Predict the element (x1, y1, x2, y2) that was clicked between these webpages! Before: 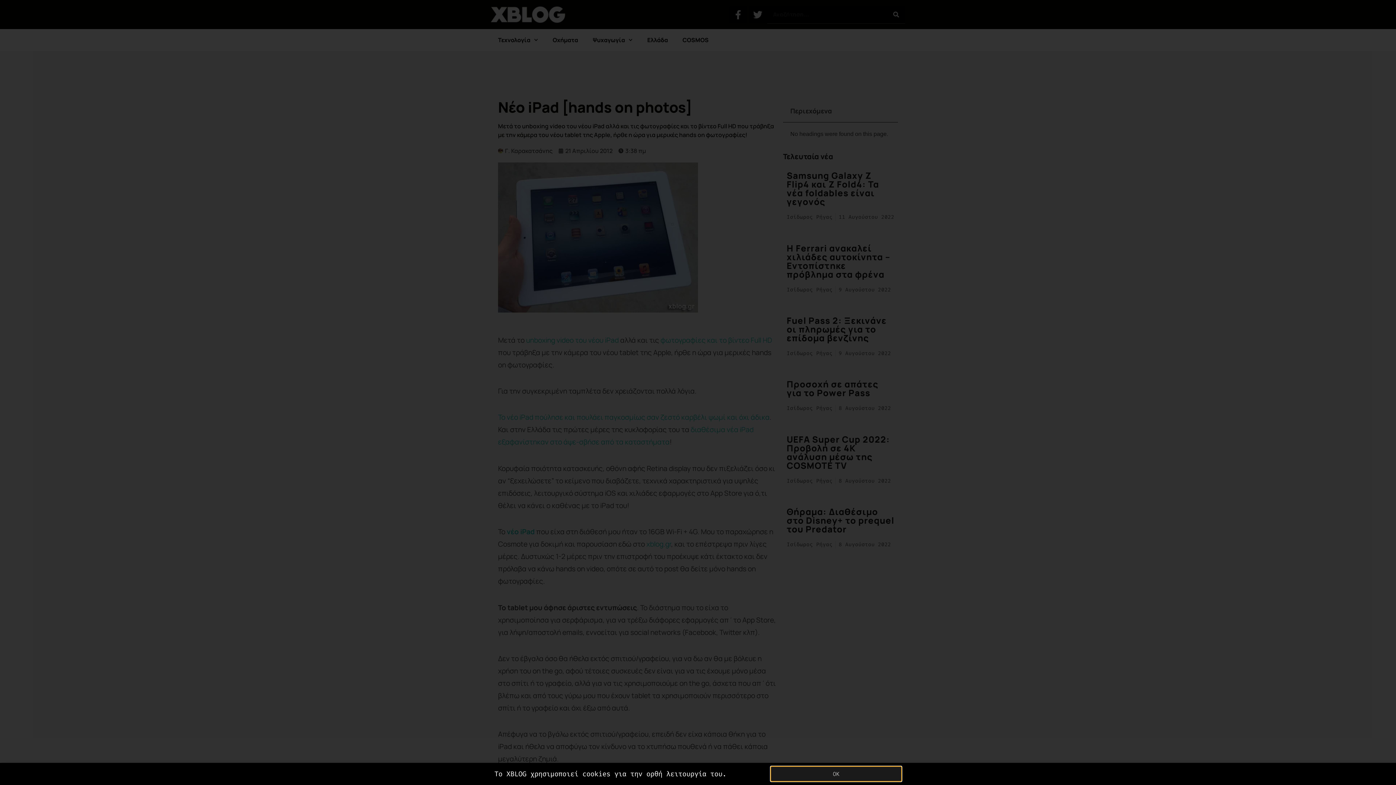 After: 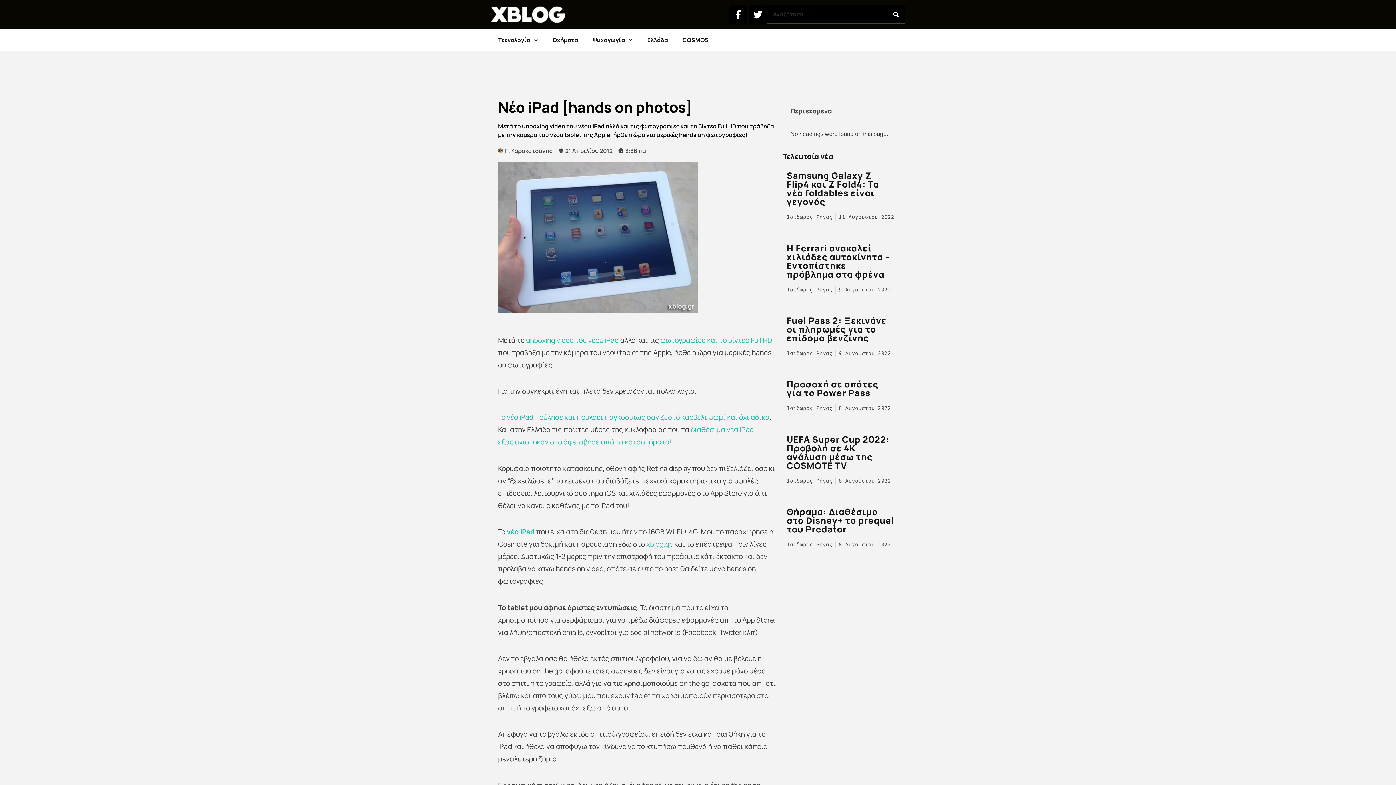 Action: label: OK bbox: (770, 766, 901, 781)